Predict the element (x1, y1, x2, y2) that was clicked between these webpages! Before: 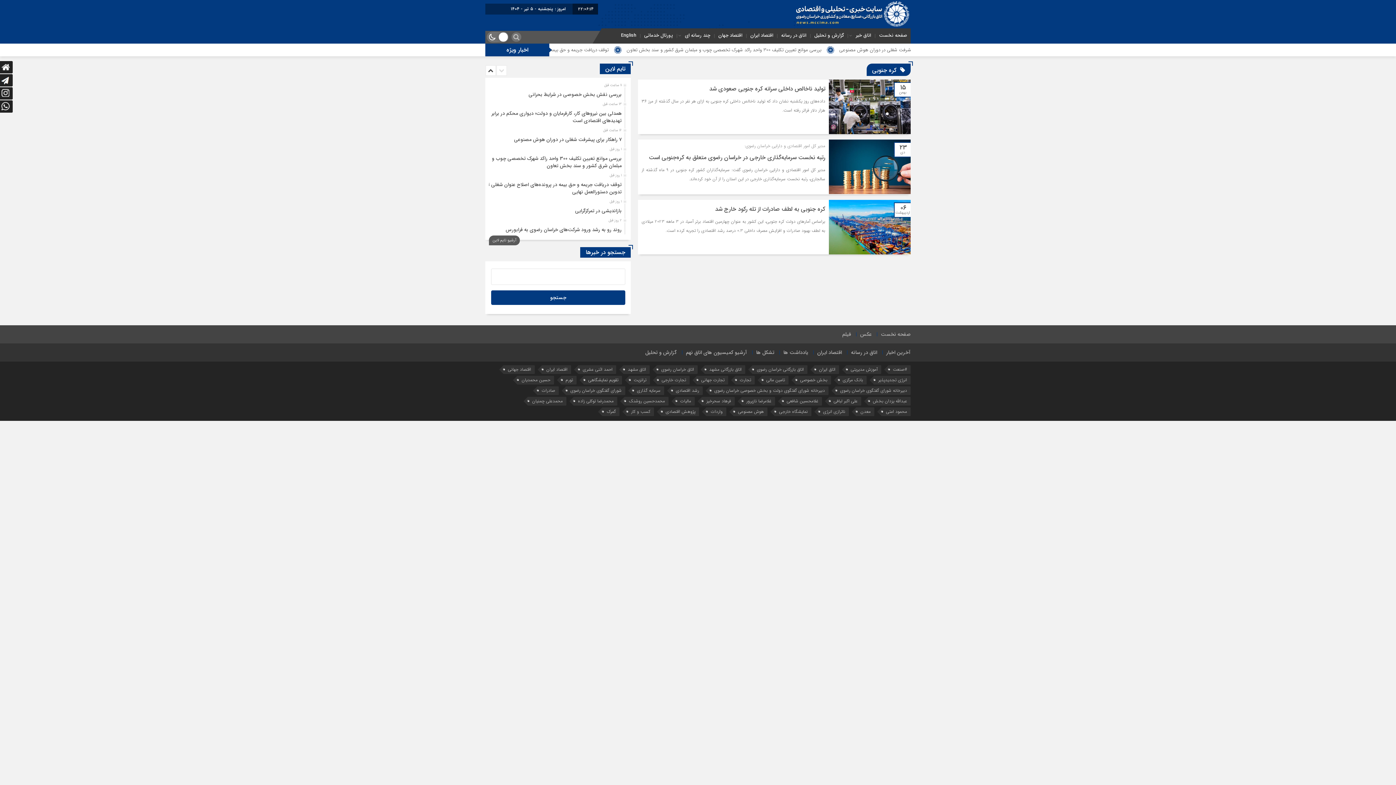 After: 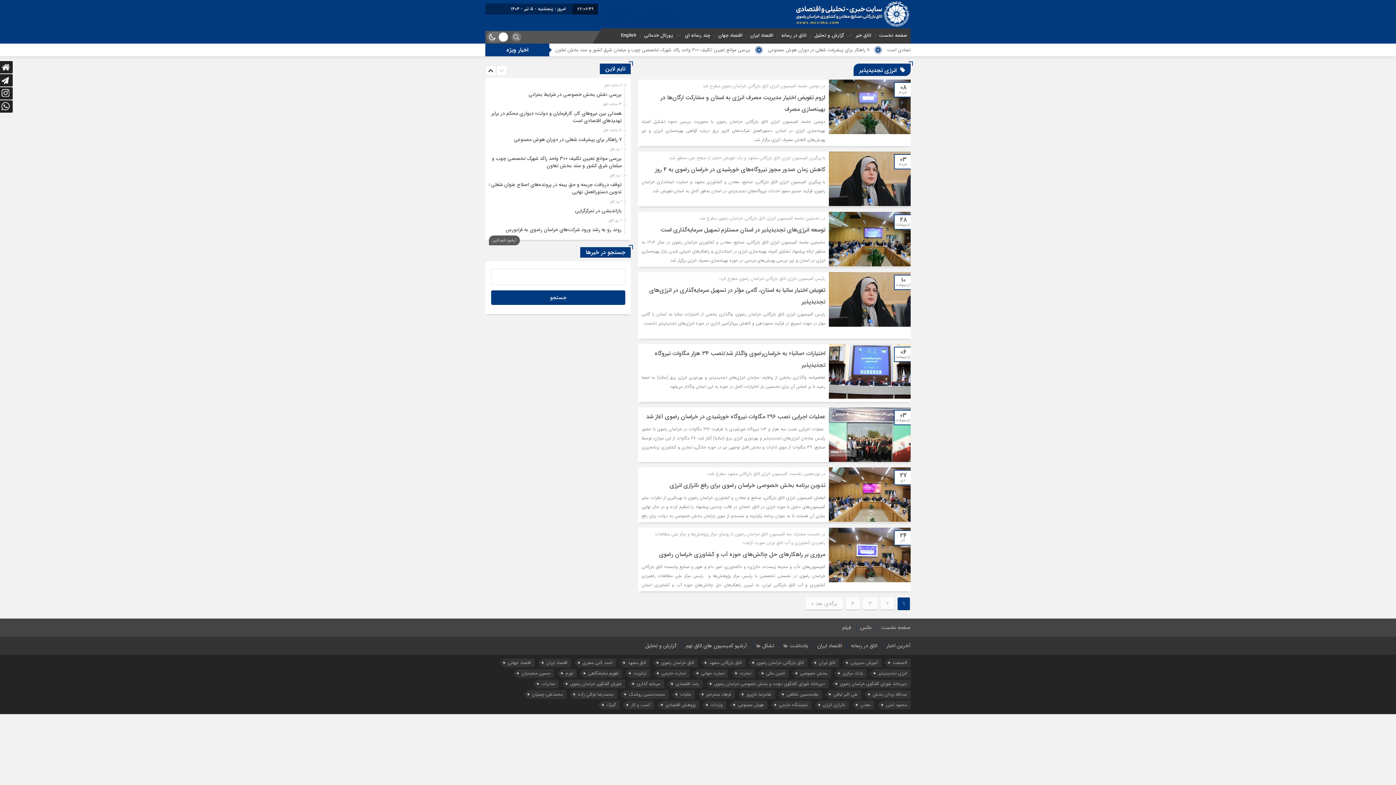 Action: bbox: (874, 376, 910, 384) label: انرژی تجدیدپذیر (۲۵ مورد)